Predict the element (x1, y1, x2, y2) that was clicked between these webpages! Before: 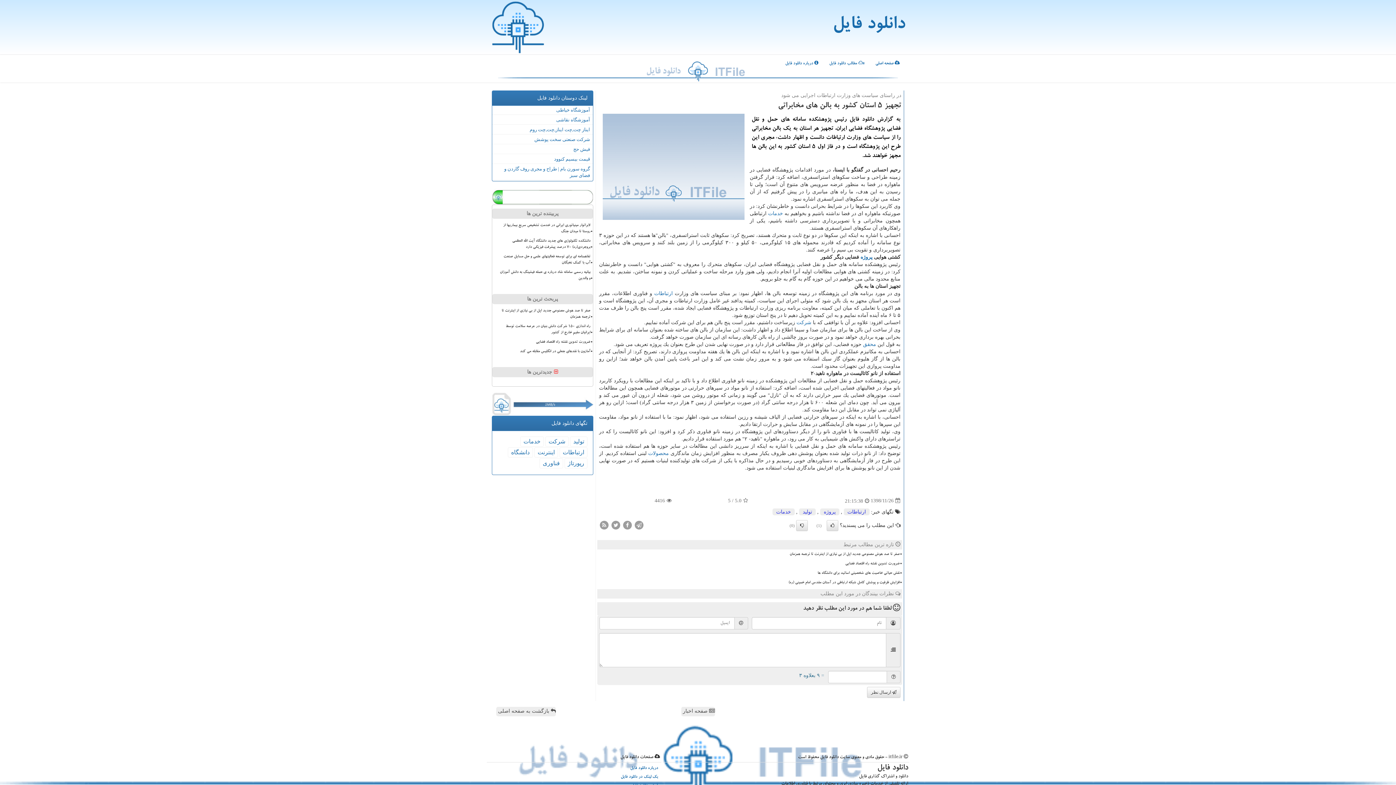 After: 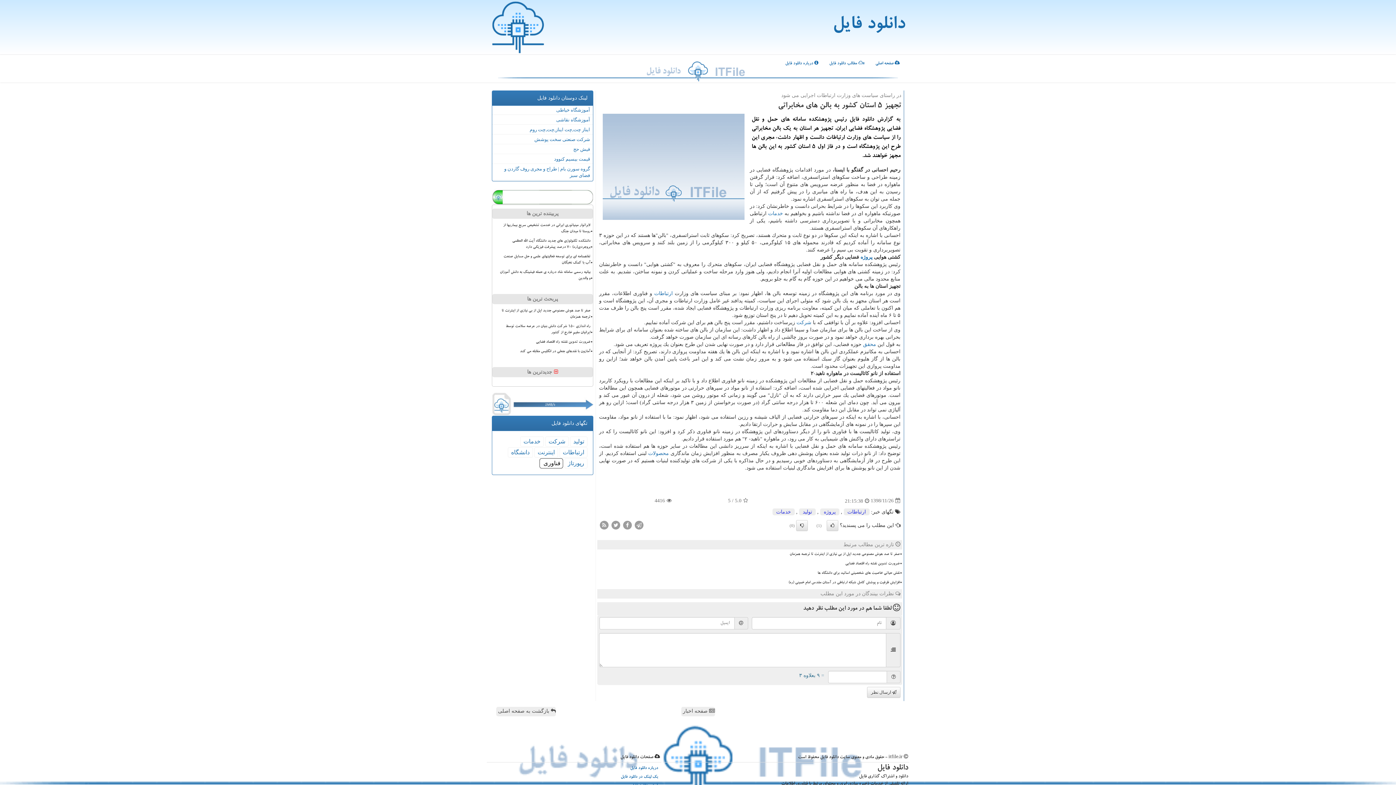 Action: bbox: (539, 458, 563, 468) label: فناوری